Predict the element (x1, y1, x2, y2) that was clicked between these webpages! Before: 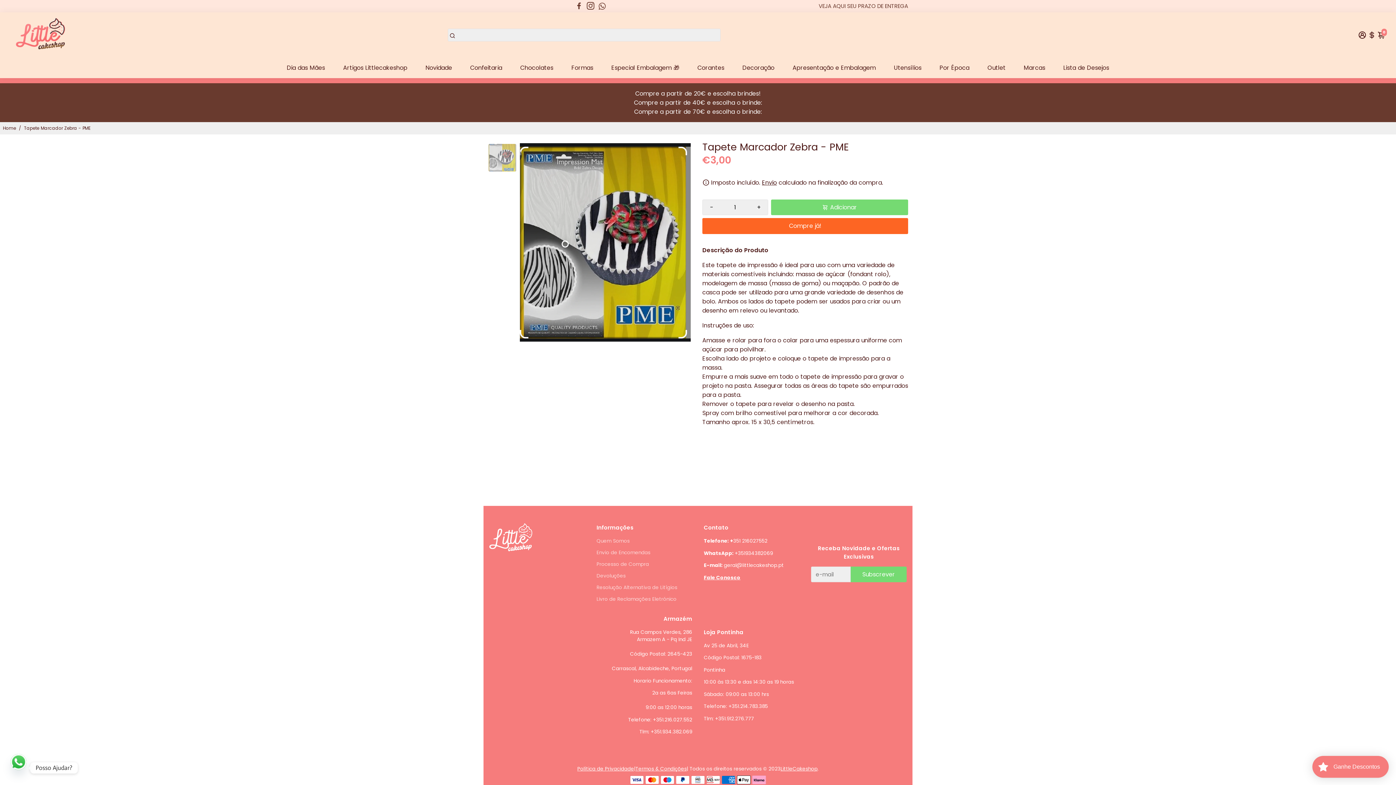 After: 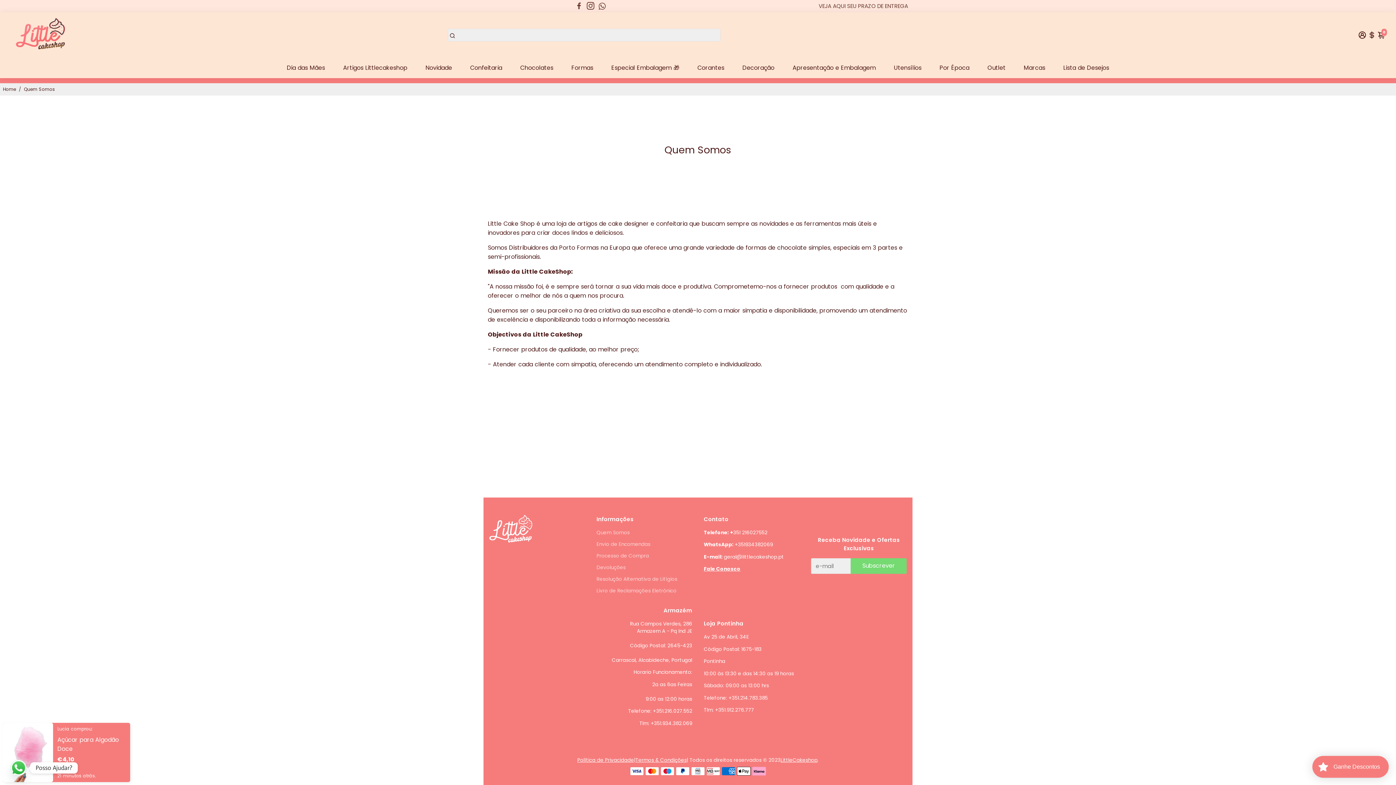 Action: bbox: (596, 537, 677, 545) label: Quem Somos